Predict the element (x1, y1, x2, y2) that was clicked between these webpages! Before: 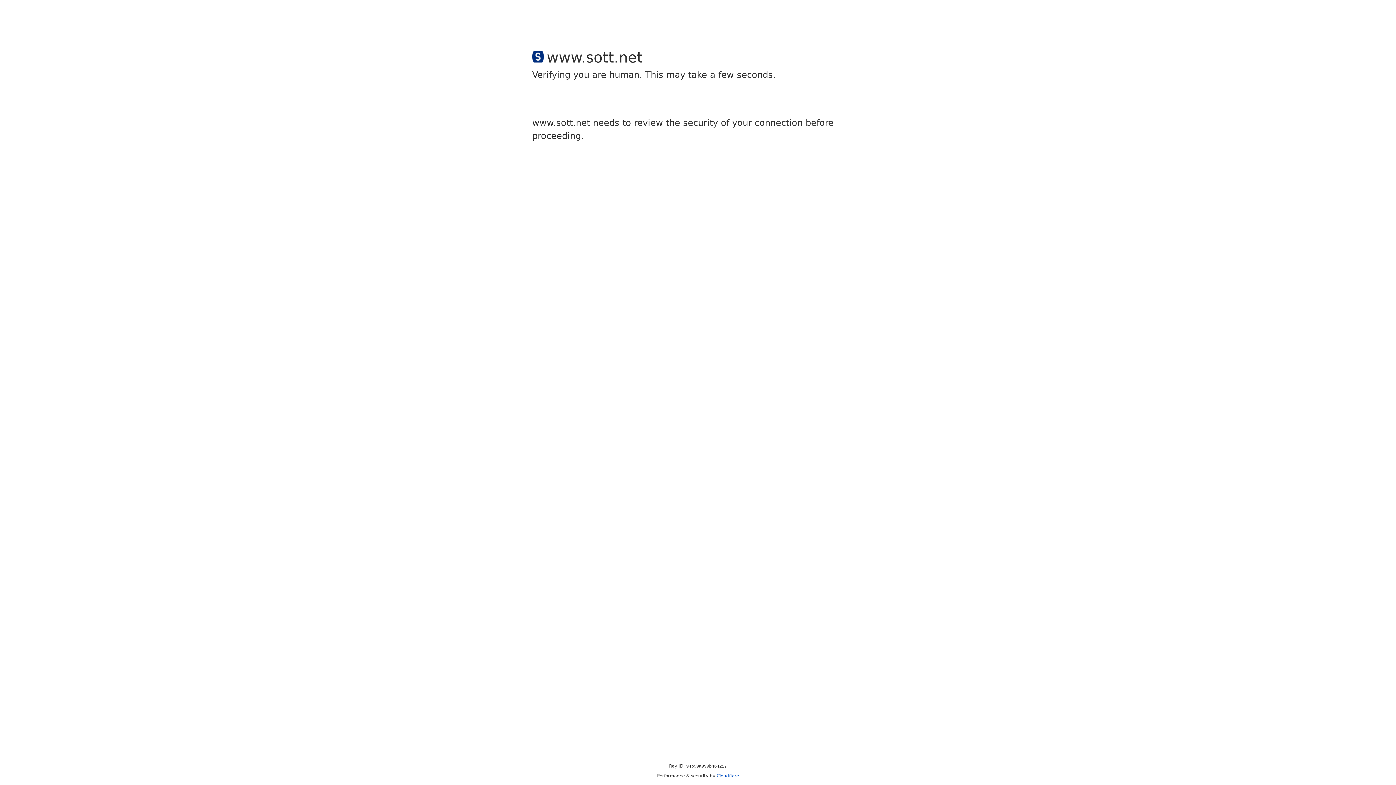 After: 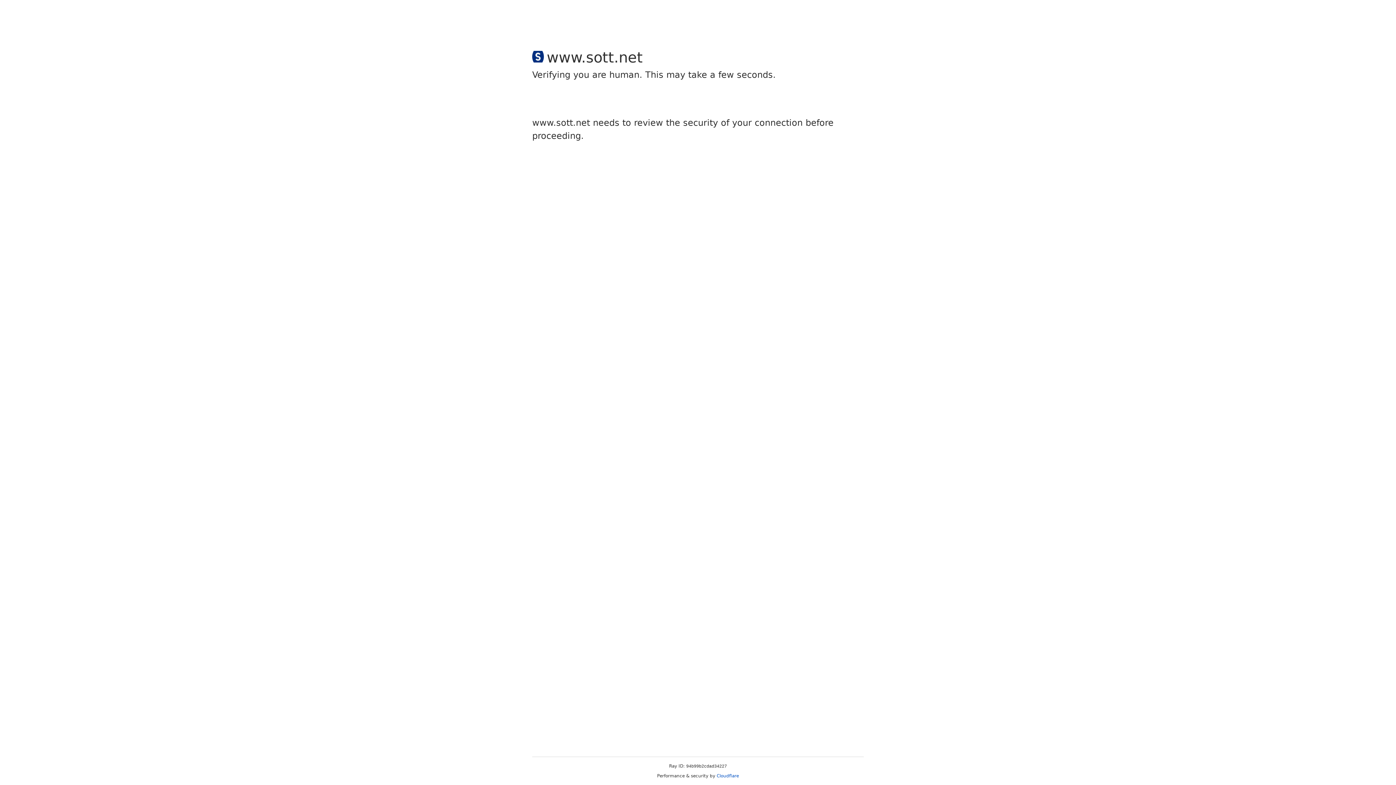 Action: label: Cloudflare bbox: (716, 773, 739, 778)